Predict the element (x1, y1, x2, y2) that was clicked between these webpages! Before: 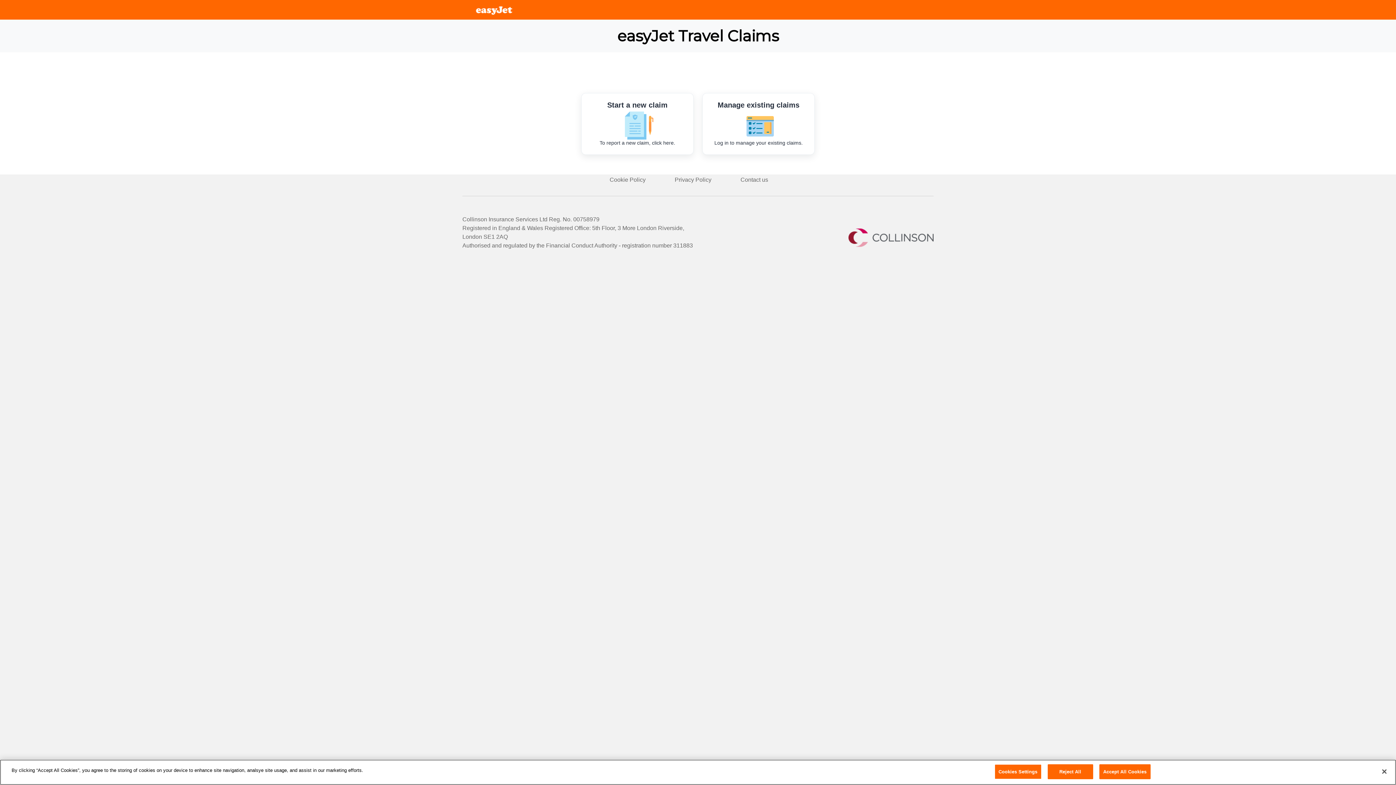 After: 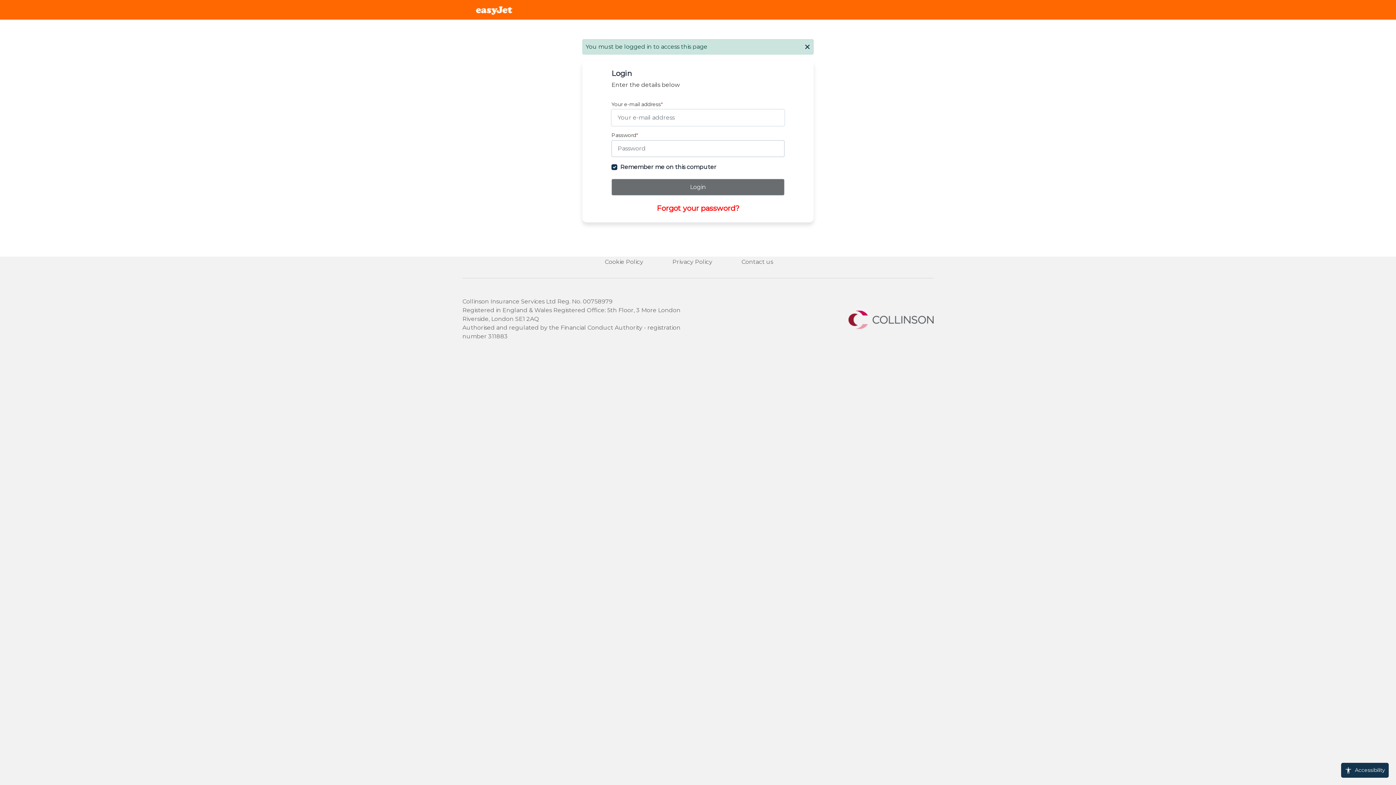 Action: bbox: (702, 93, 815, 154) label: Manage your existing claim